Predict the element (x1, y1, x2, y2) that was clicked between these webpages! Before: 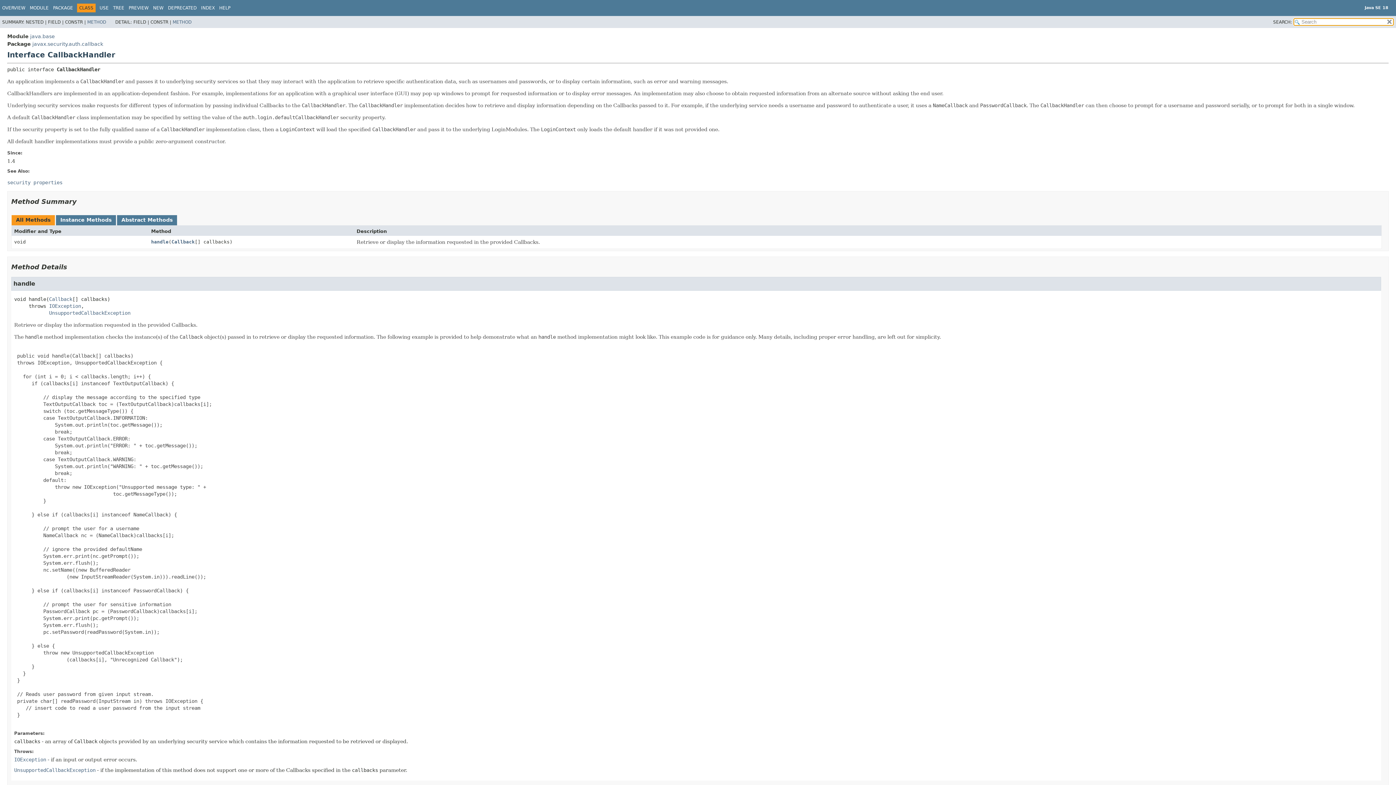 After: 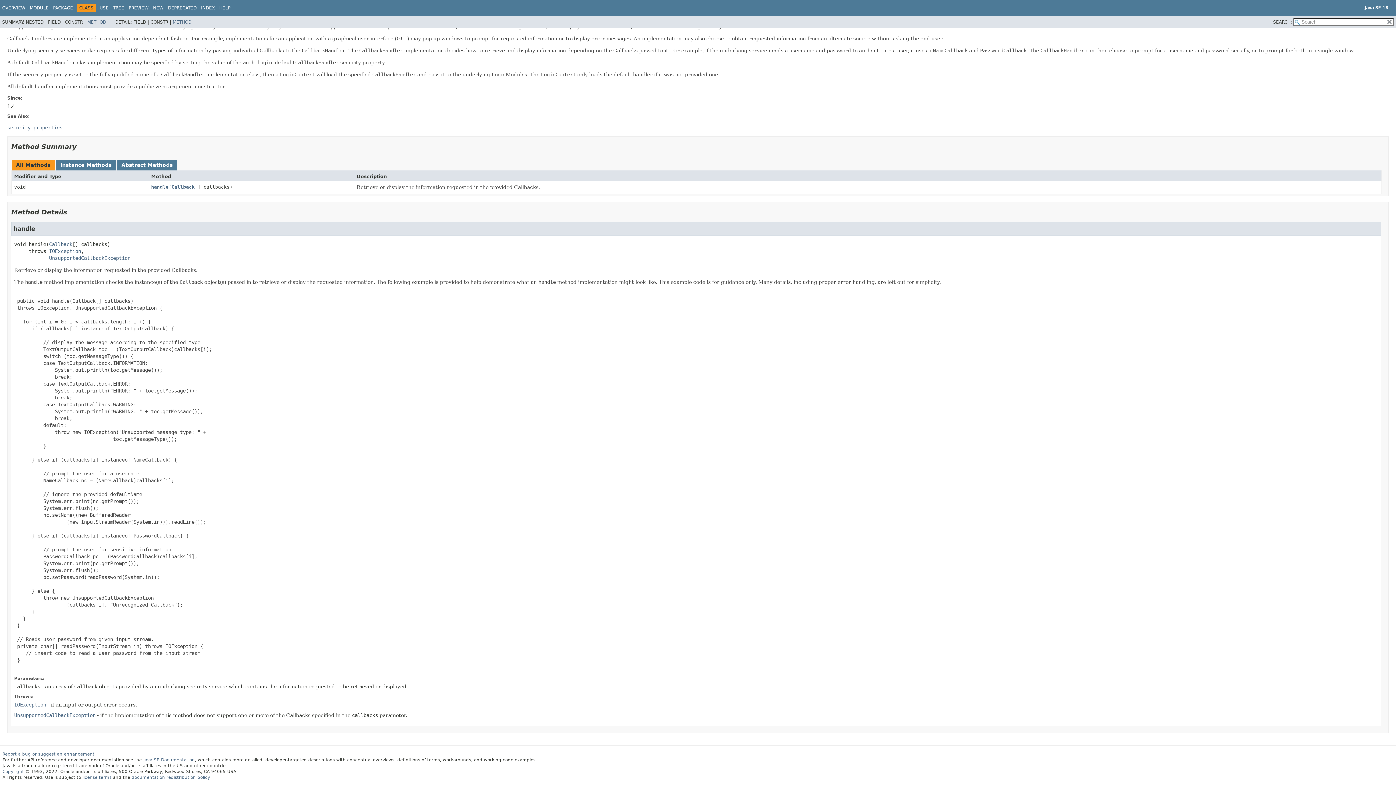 Action: bbox: (151, 239, 168, 244) label: handle